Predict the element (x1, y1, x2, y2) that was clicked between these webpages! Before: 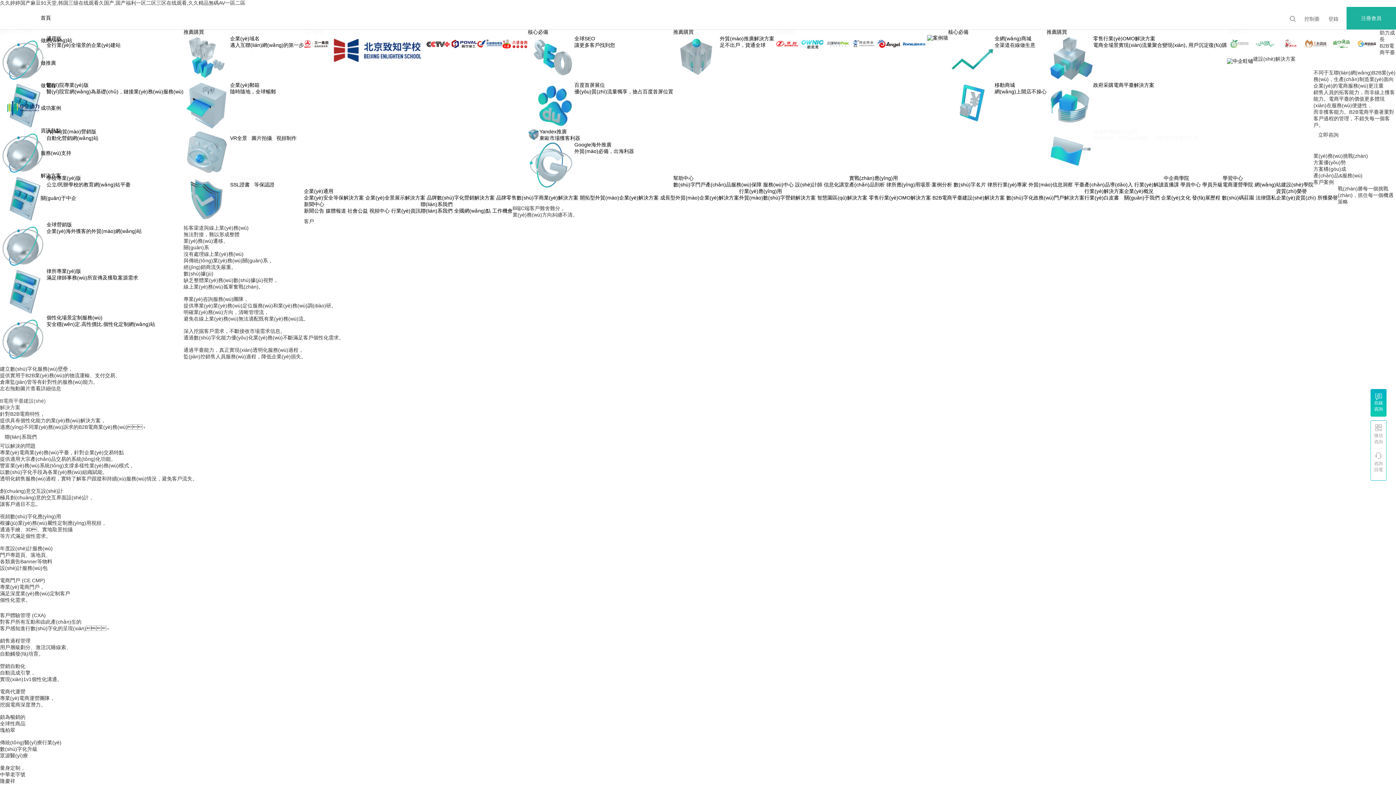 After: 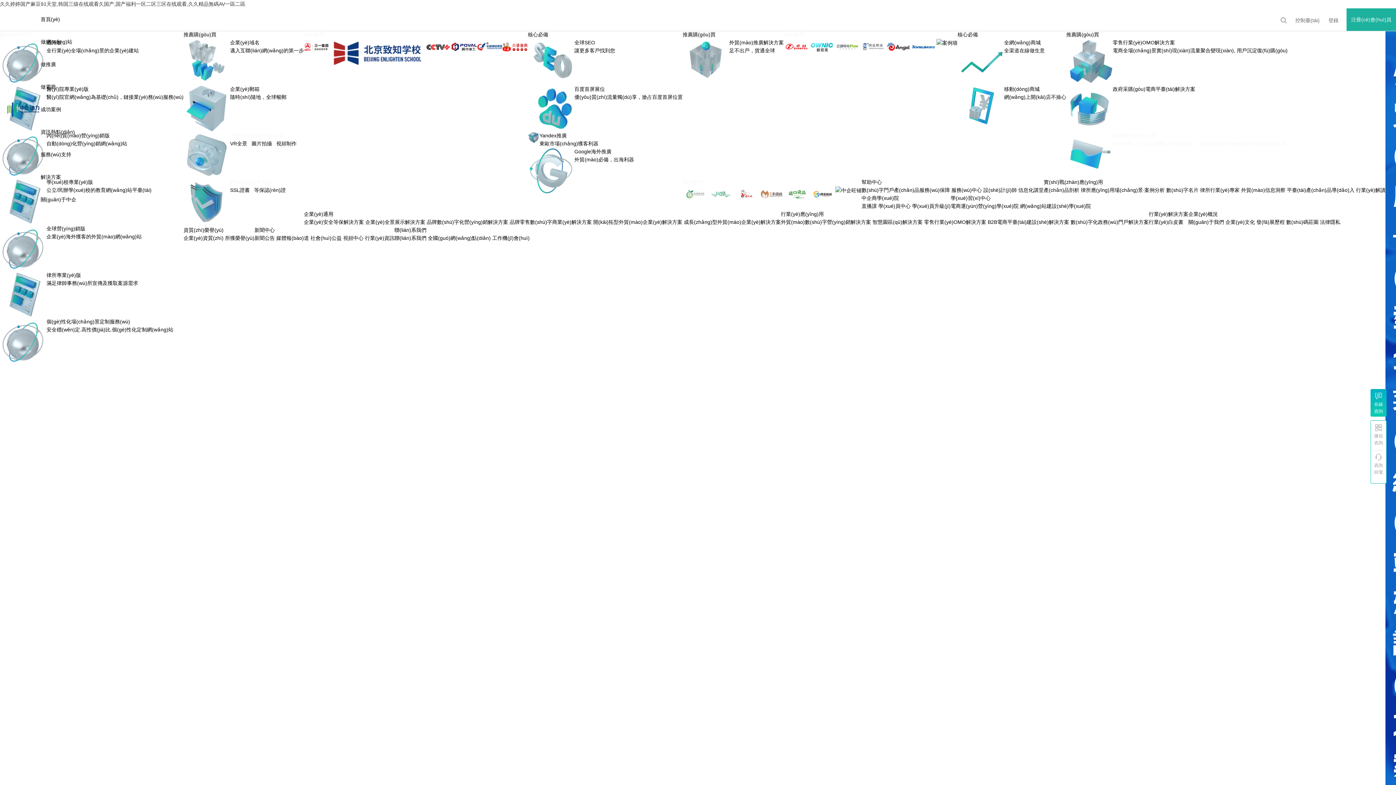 Action: bbox: (660, 194, 739, 200) label: 成長型外貿(mào)企業(yè)解決方案